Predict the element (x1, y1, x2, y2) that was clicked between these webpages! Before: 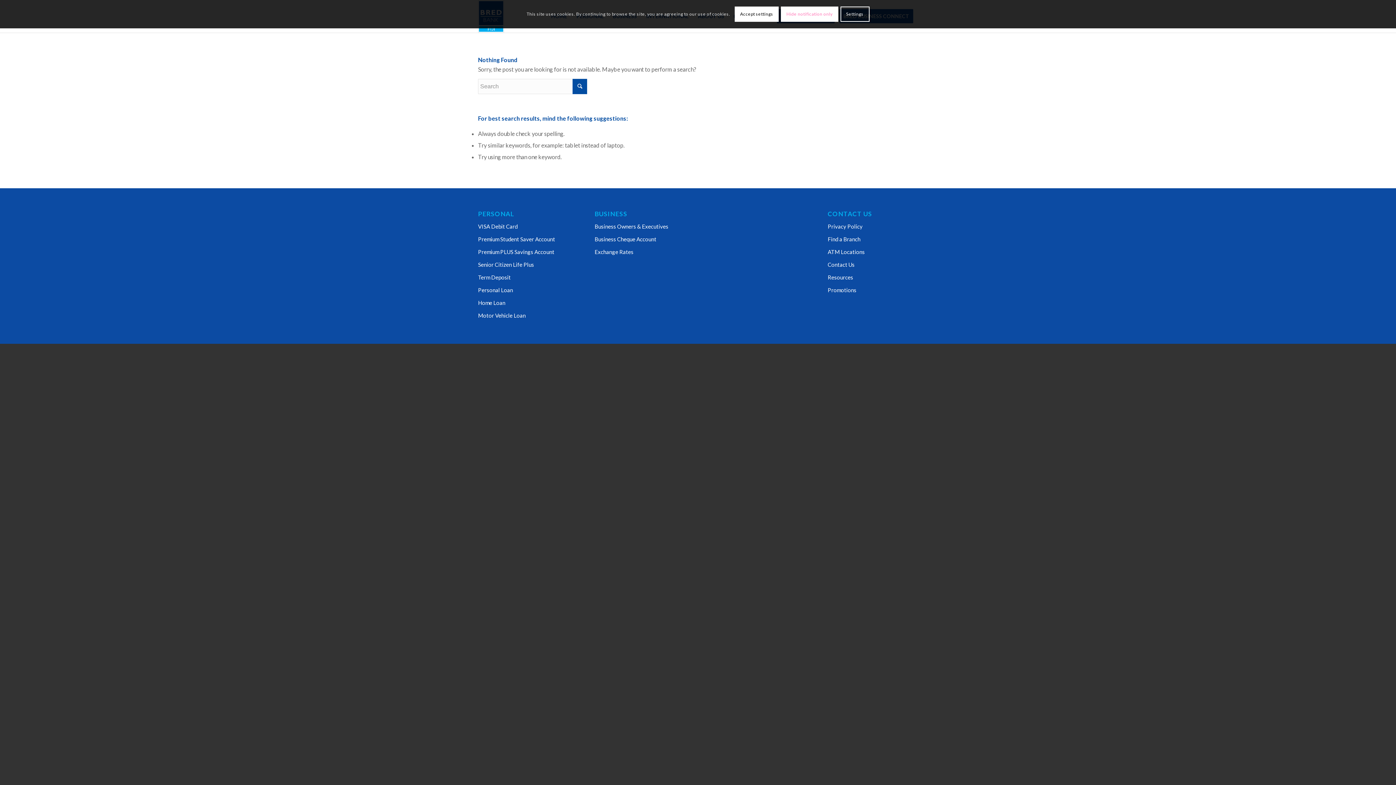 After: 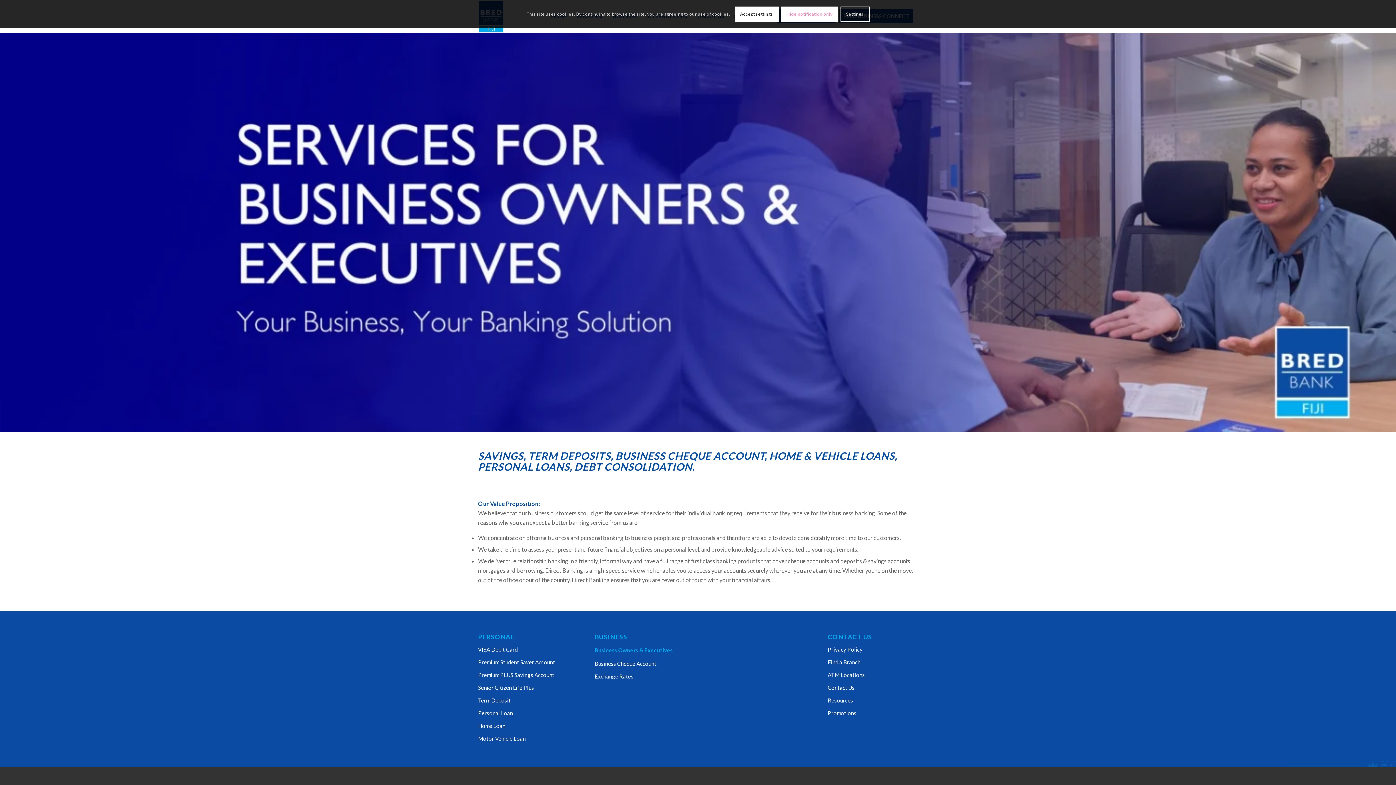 Action: bbox: (594, 220, 684, 233) label: Business Owners & Executives